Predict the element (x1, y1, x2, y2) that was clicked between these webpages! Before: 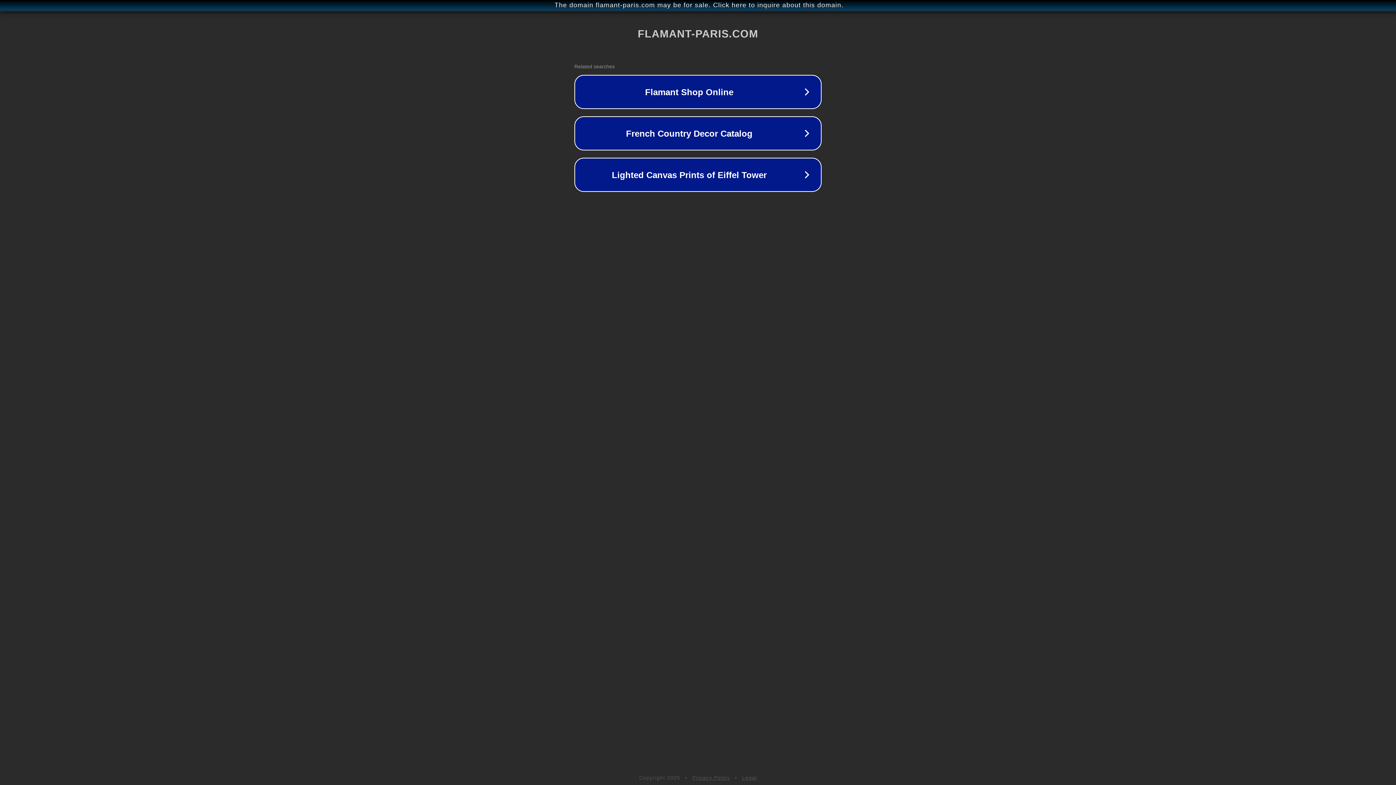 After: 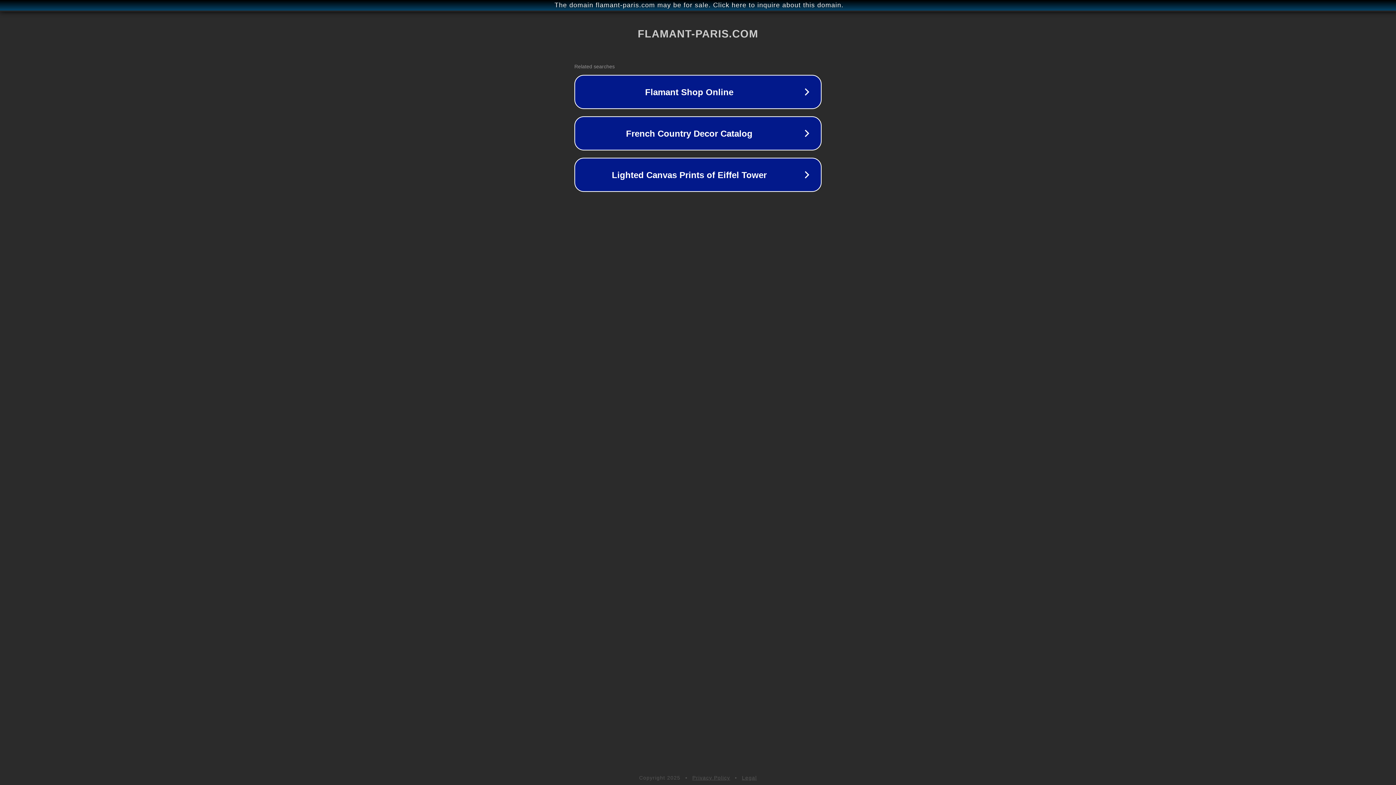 Action: label: Privacy Policy bbox: (692, 775, 730, 781)